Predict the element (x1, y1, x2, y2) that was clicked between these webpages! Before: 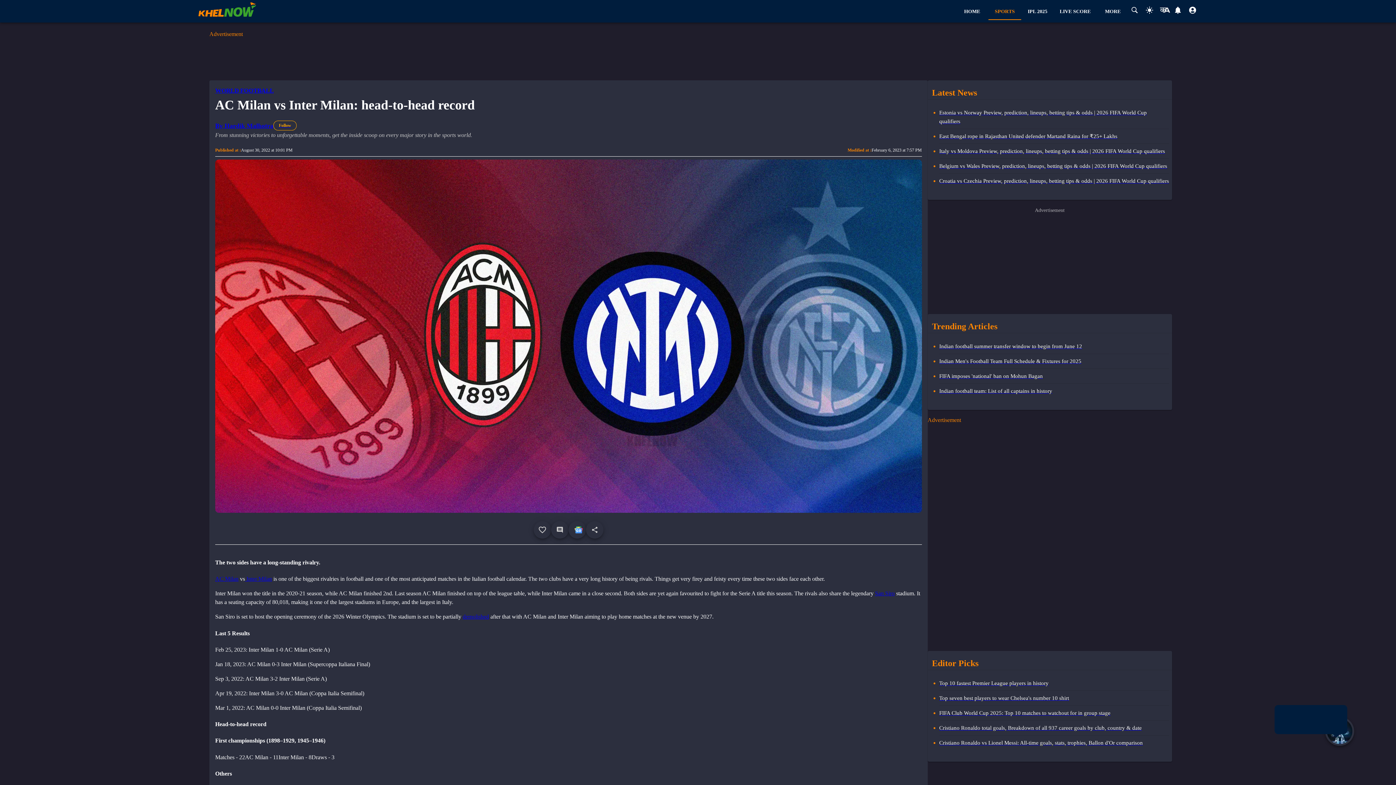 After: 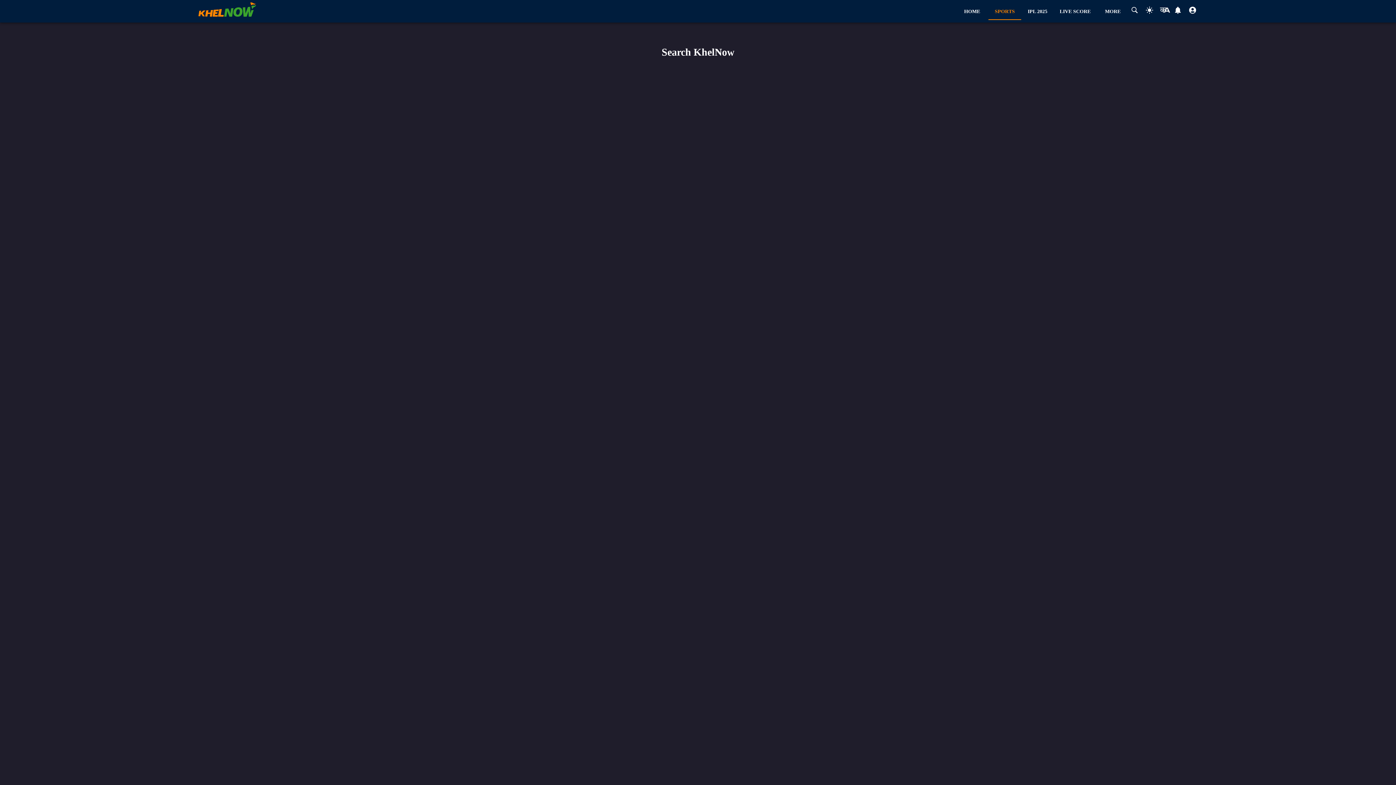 Action: bbox: (1129, 6, 1140, 16) label: Search by google